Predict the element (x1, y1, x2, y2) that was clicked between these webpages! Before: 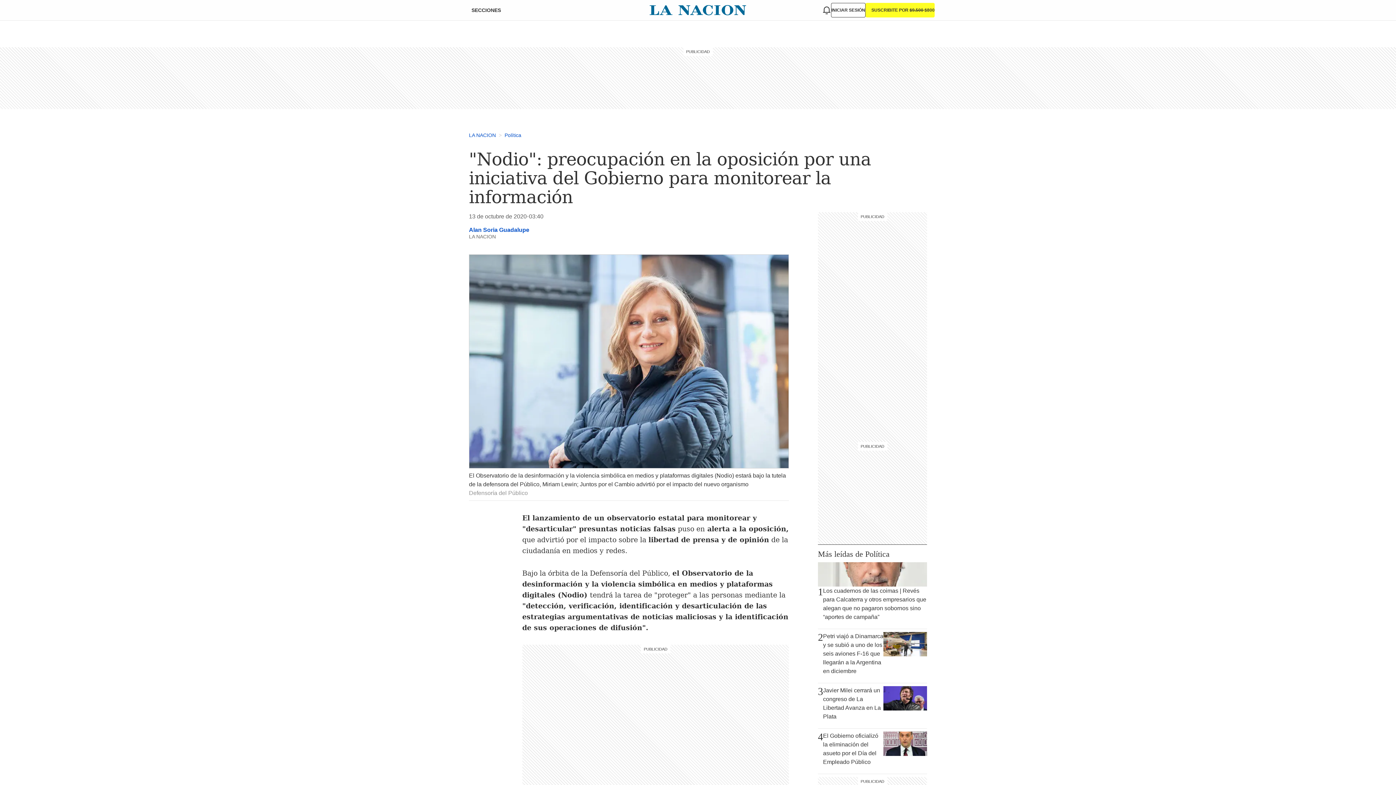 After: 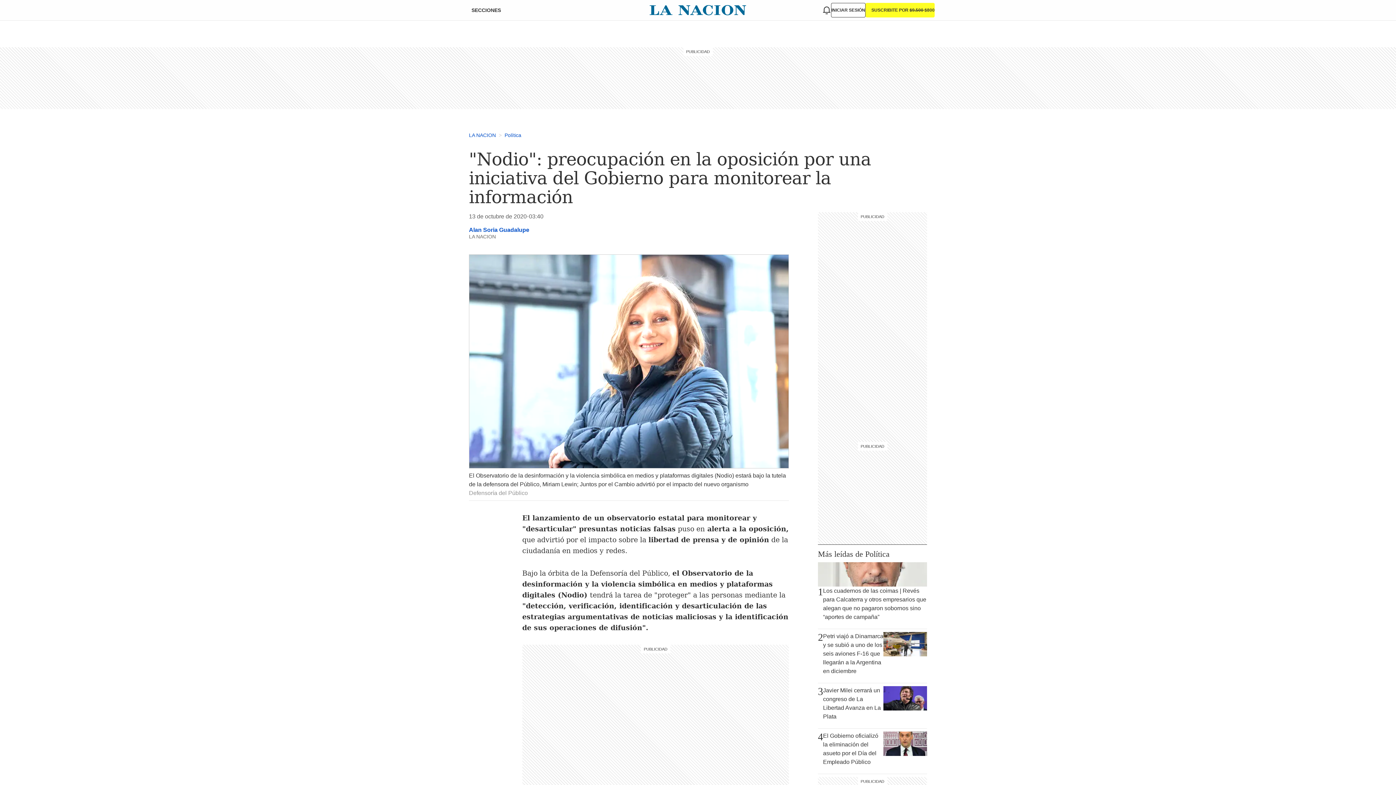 Action: bbox: (469, 254, 789, 500) label: El Observatorio de la desinformación y la violencia simbólica en medios y plataformas digitales (Nodio) estará bajo la tutela de la defensora del Público, Miriam Lewin; Juntos por el Cambio advirtió por el impacto del nuevo organismo
Defensoría del Público